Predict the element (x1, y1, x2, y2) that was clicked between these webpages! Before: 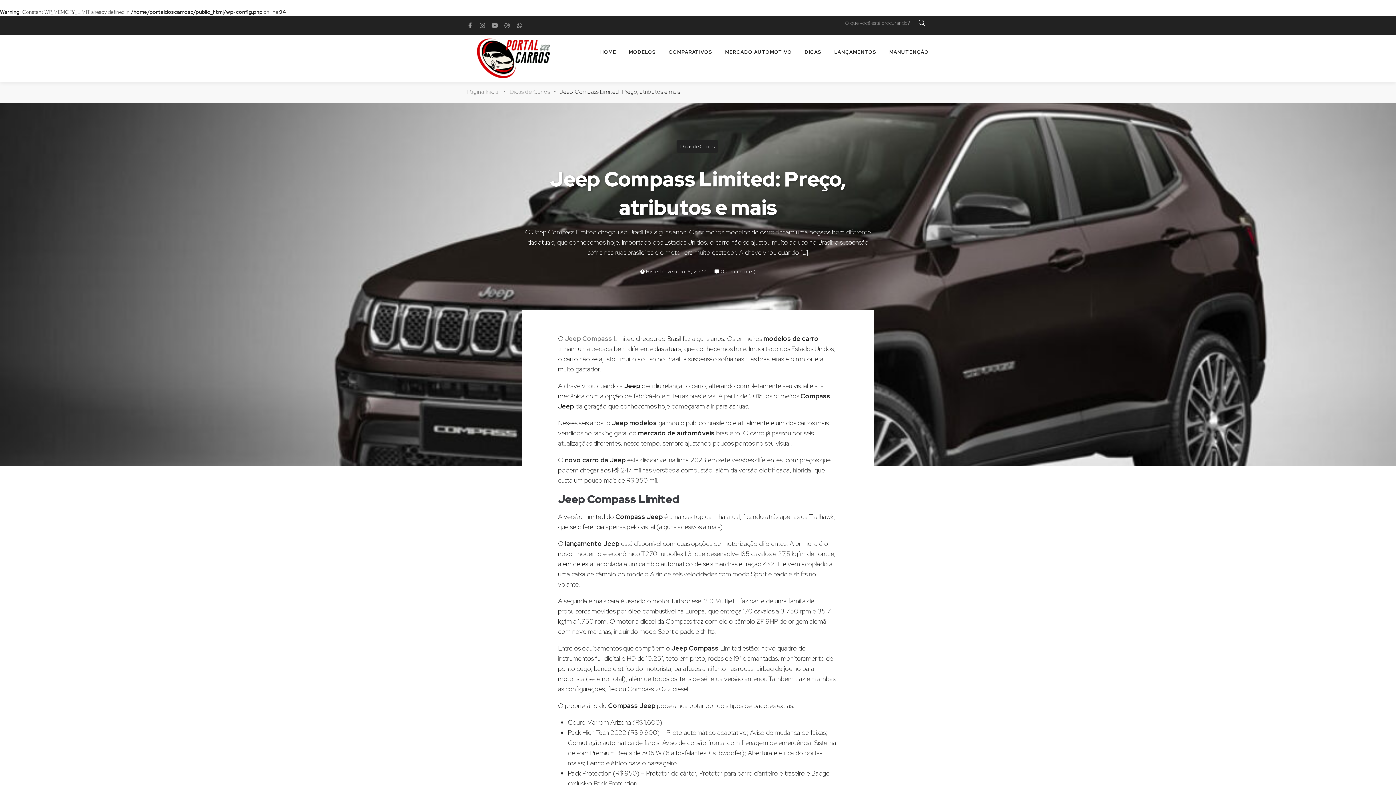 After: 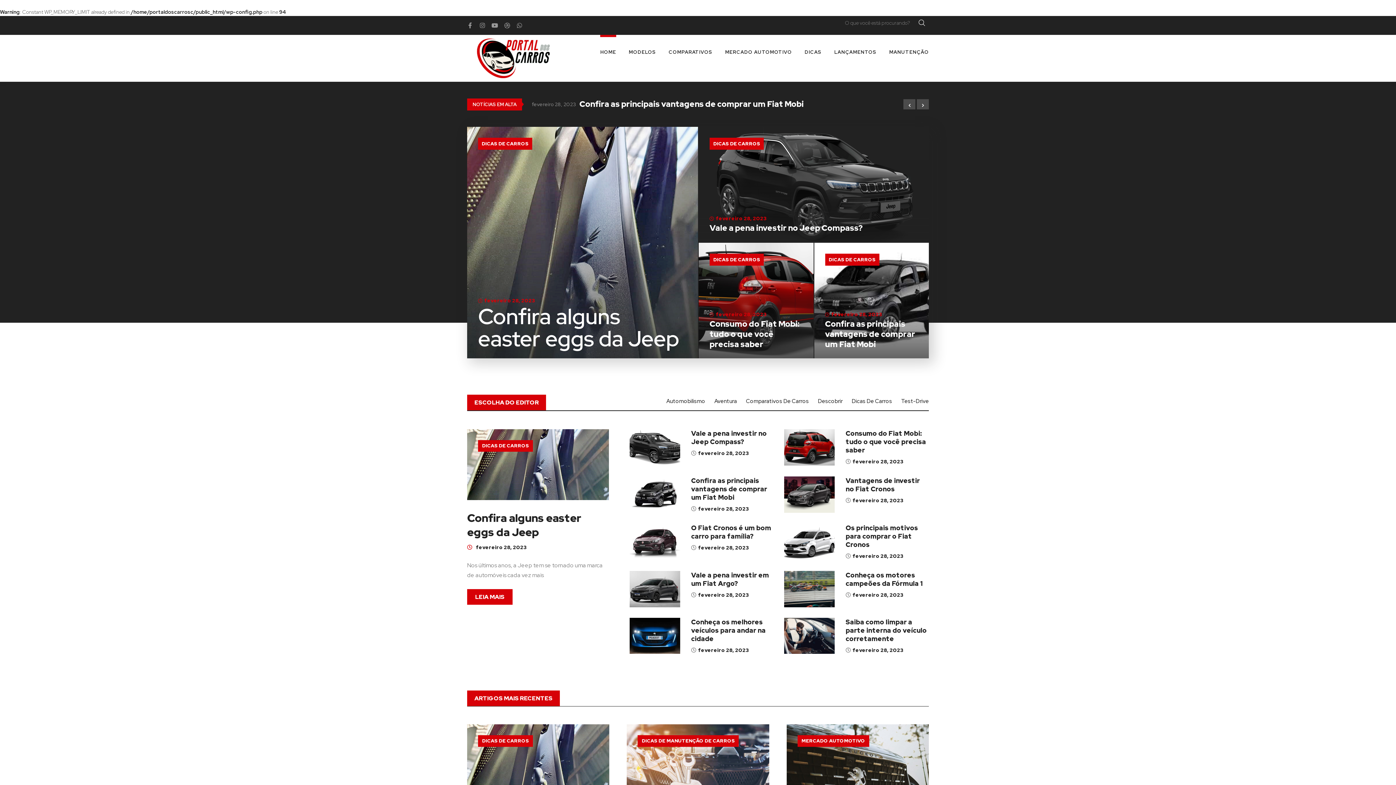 Action: label: HOME bbox: (600, 34, 616, 70)